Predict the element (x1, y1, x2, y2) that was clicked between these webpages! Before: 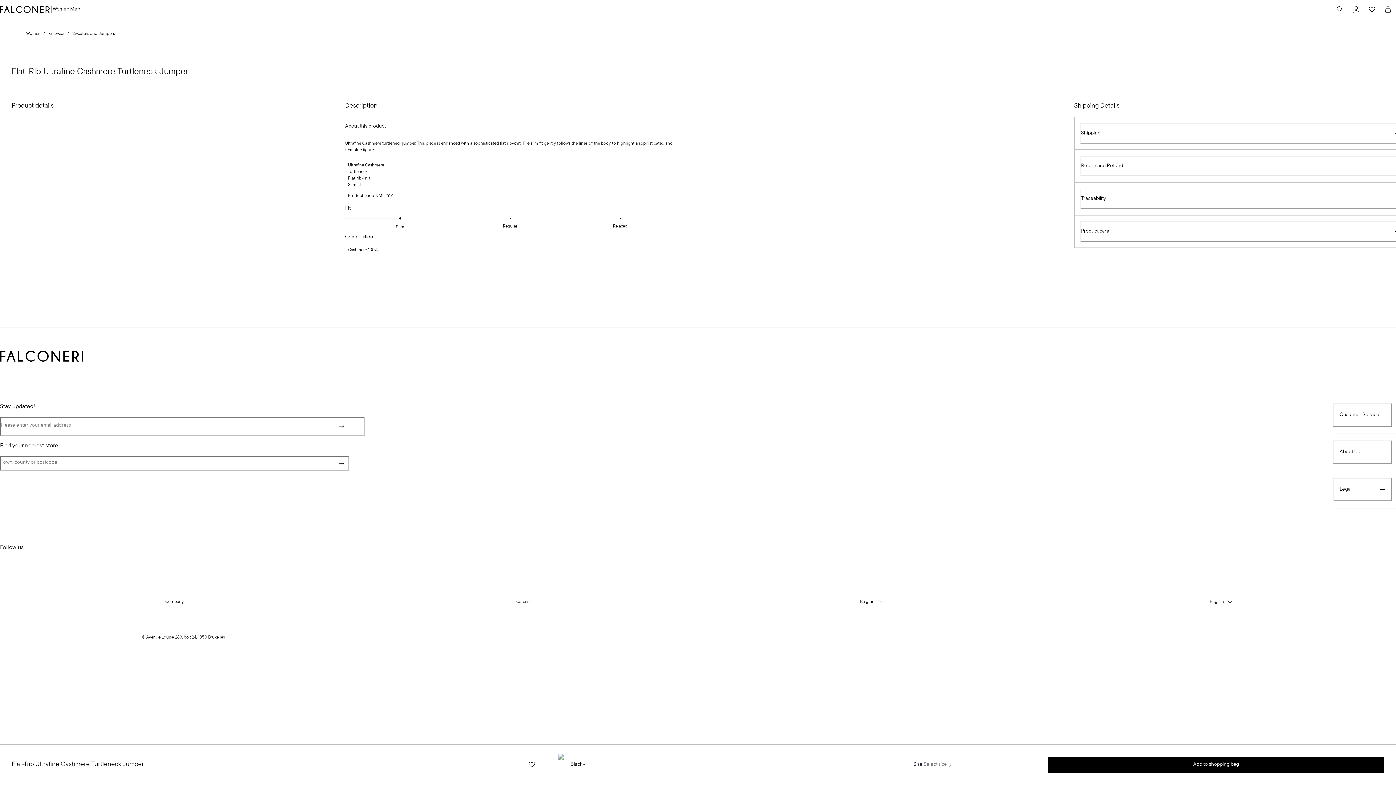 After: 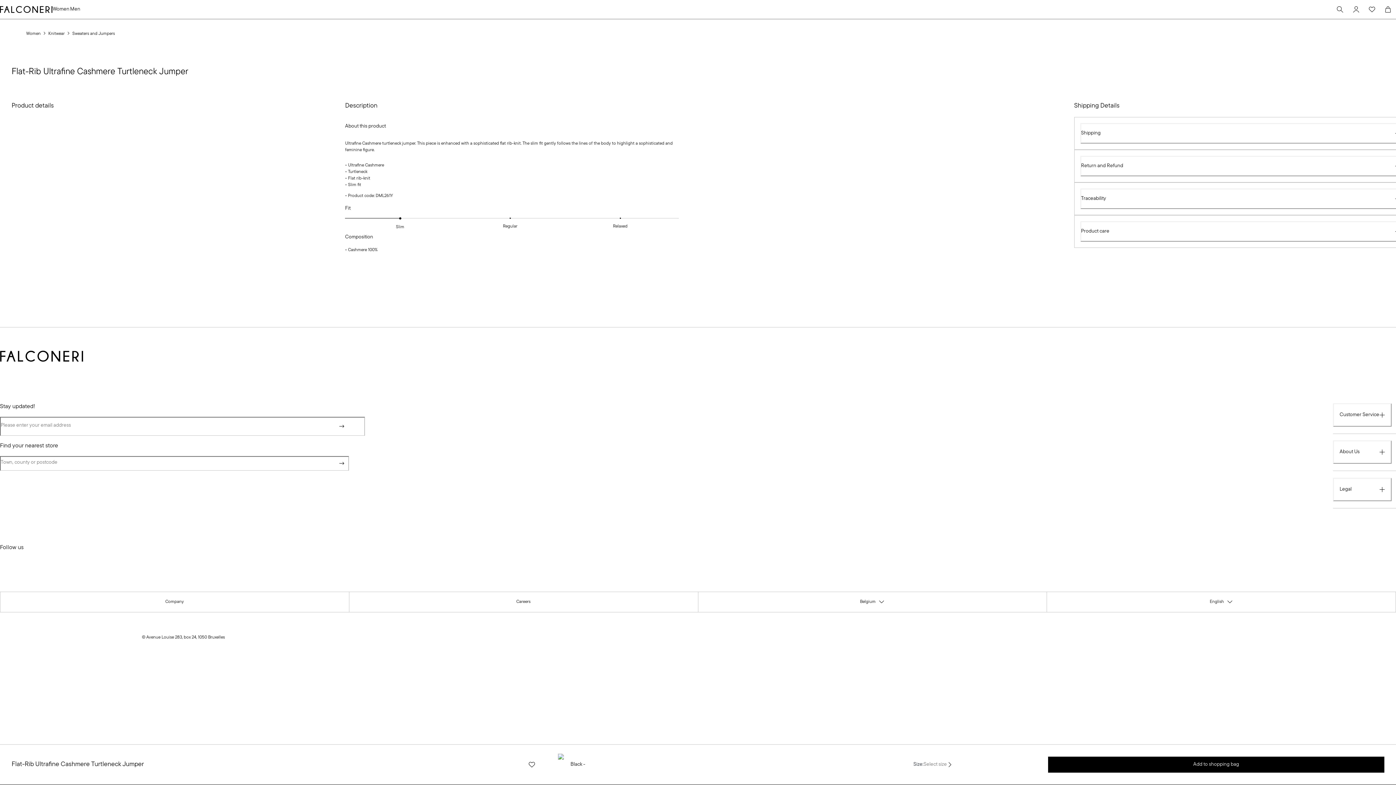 Action: bbox: (913, 757, 953, 773) label: Size:
Select size